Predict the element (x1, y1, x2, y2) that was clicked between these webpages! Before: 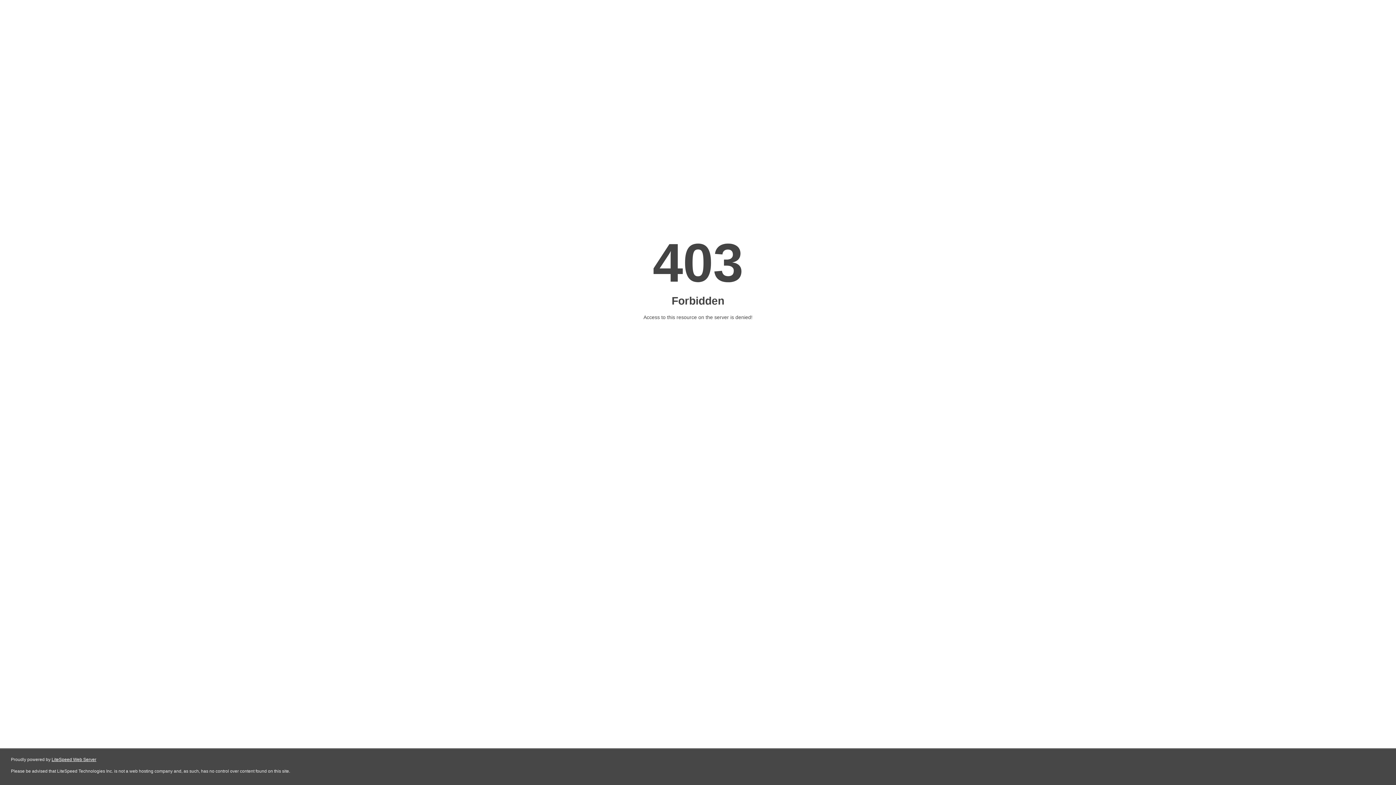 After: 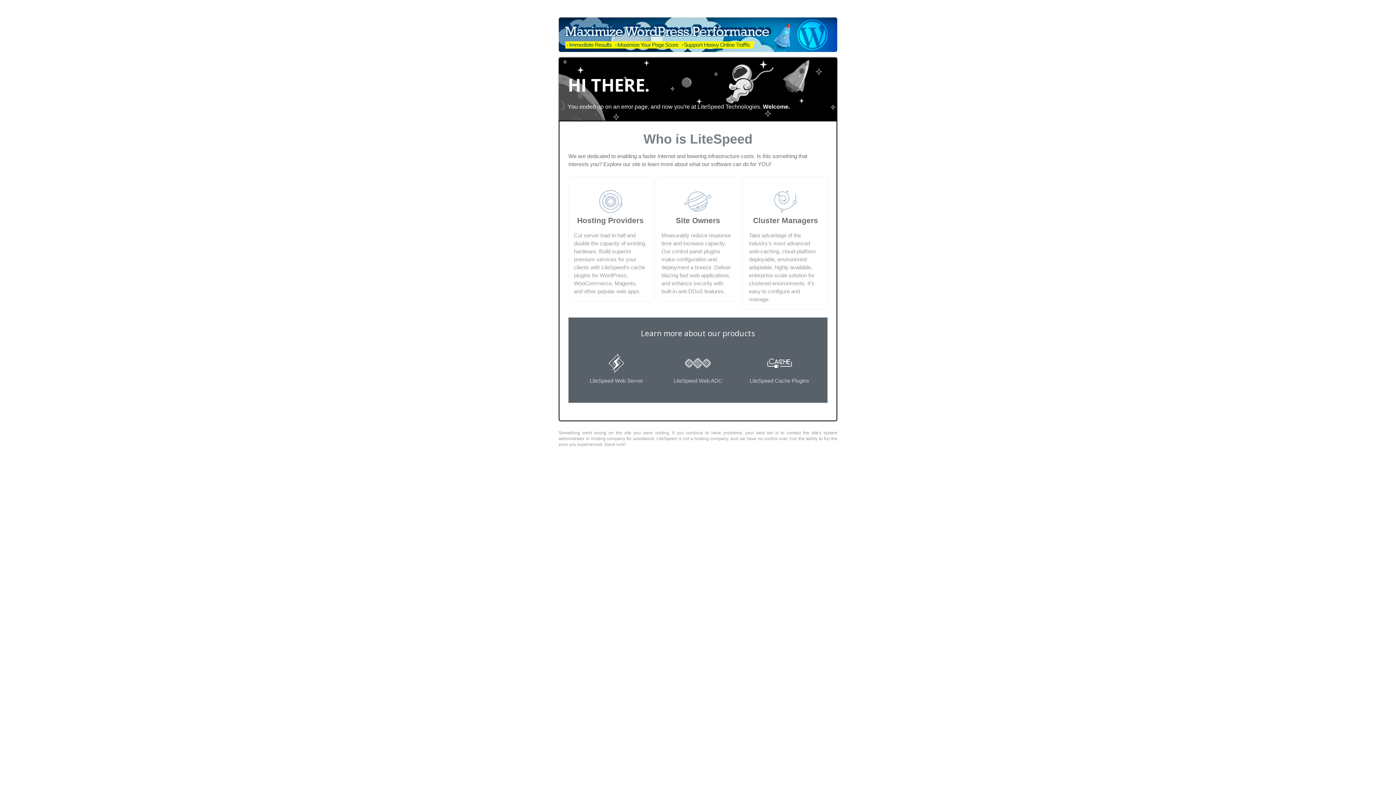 Action: label: LiteSpeed Web Server bbox: (51, 757, 96, 762)